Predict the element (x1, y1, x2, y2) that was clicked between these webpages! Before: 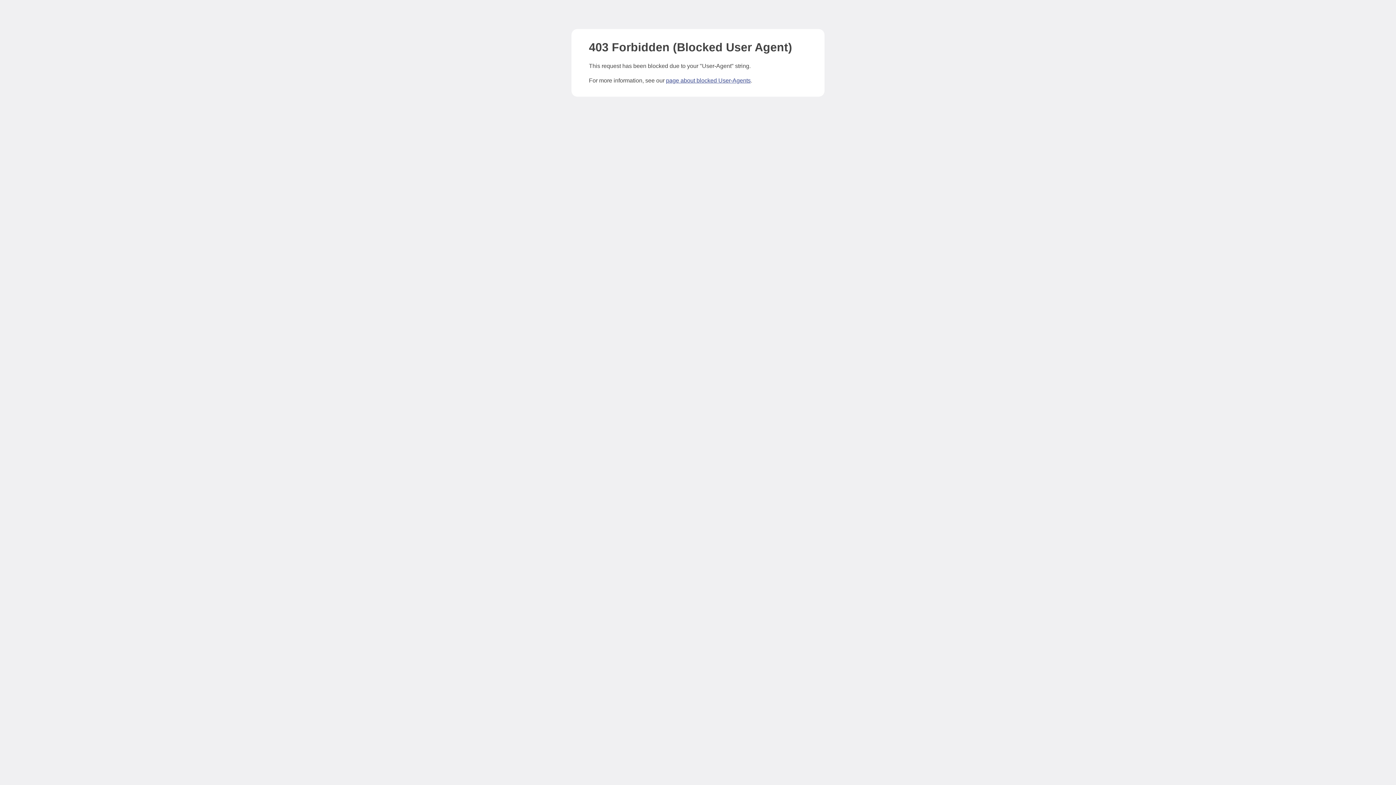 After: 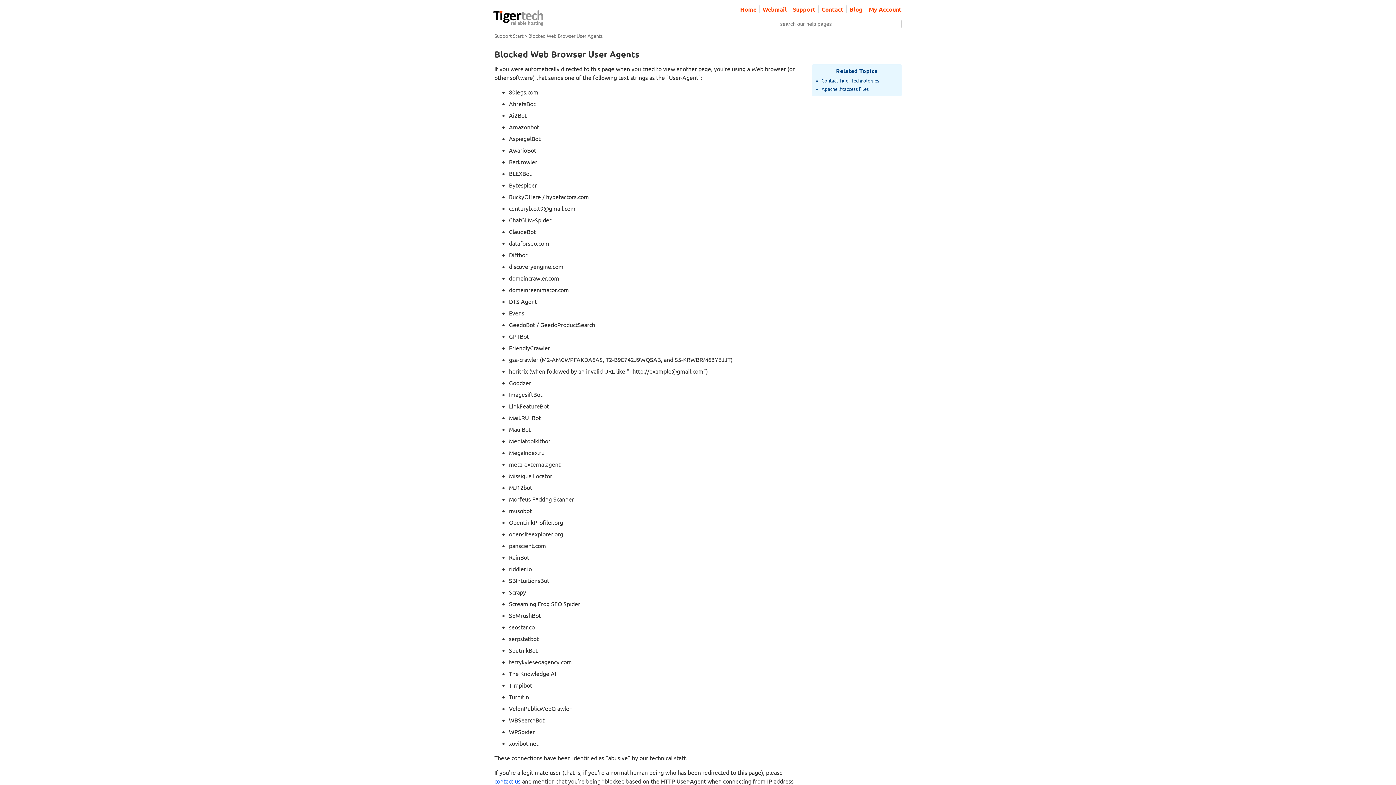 Action: label: page about blocked User-Agents bbox: (666, 77, 750, 83)